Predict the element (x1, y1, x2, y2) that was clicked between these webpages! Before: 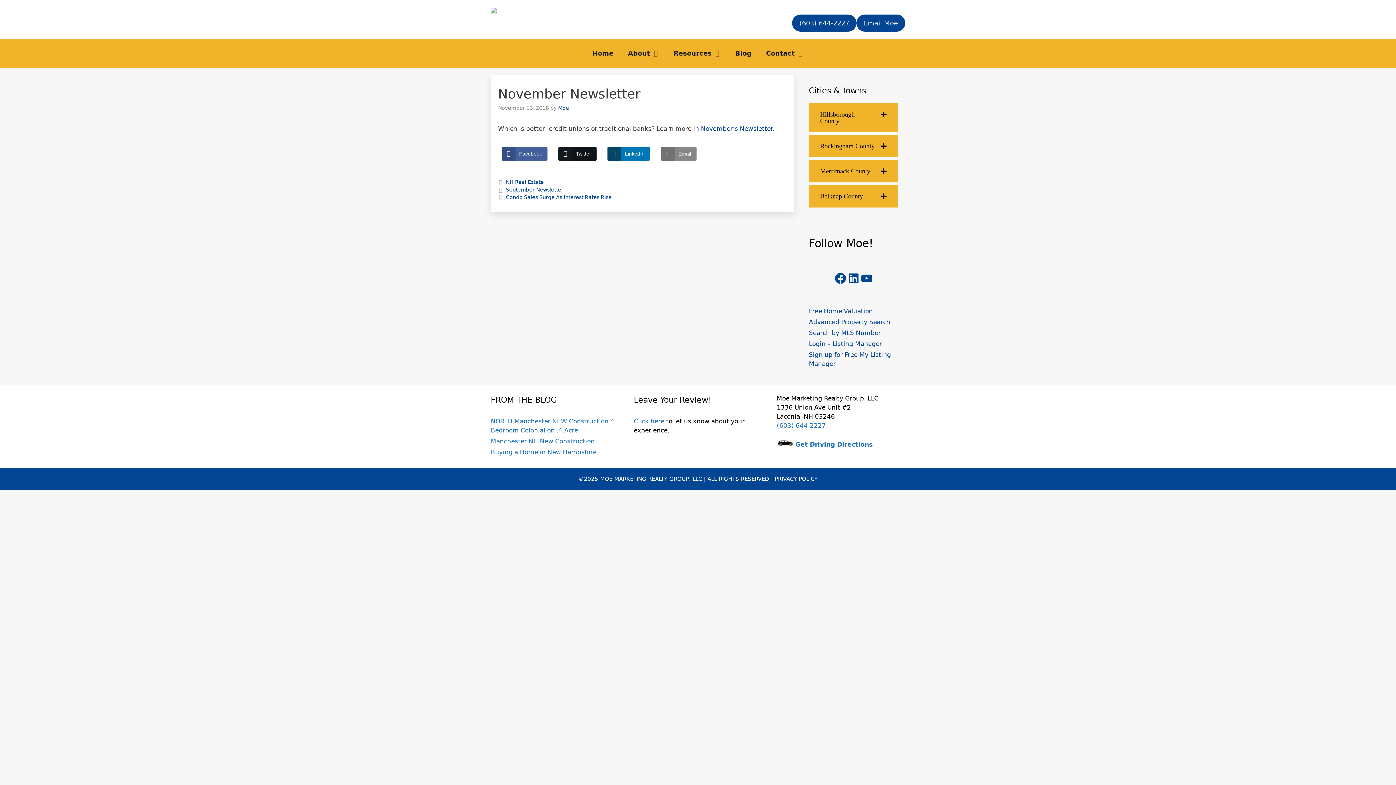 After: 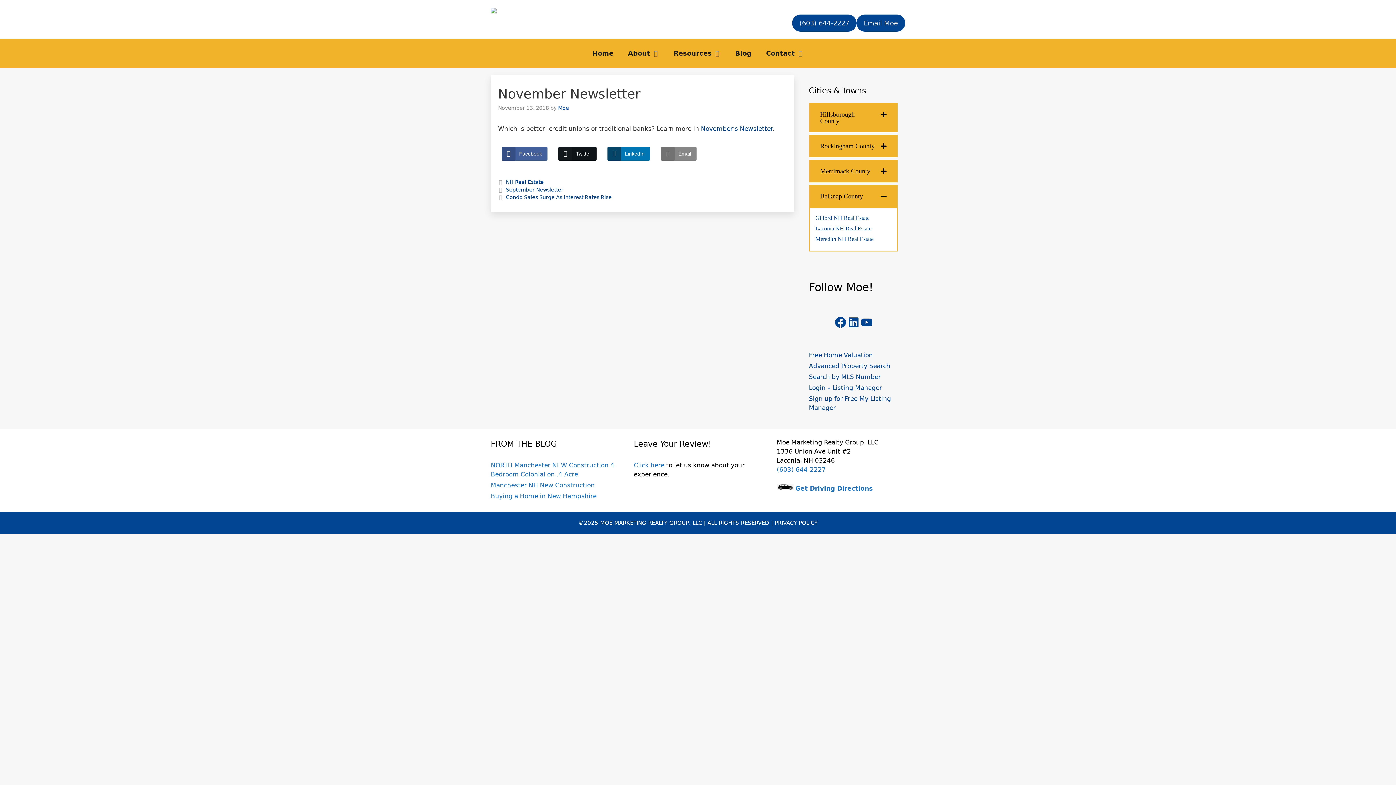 Action: bbox: (814, 188, 892, 204) label: Belknap County